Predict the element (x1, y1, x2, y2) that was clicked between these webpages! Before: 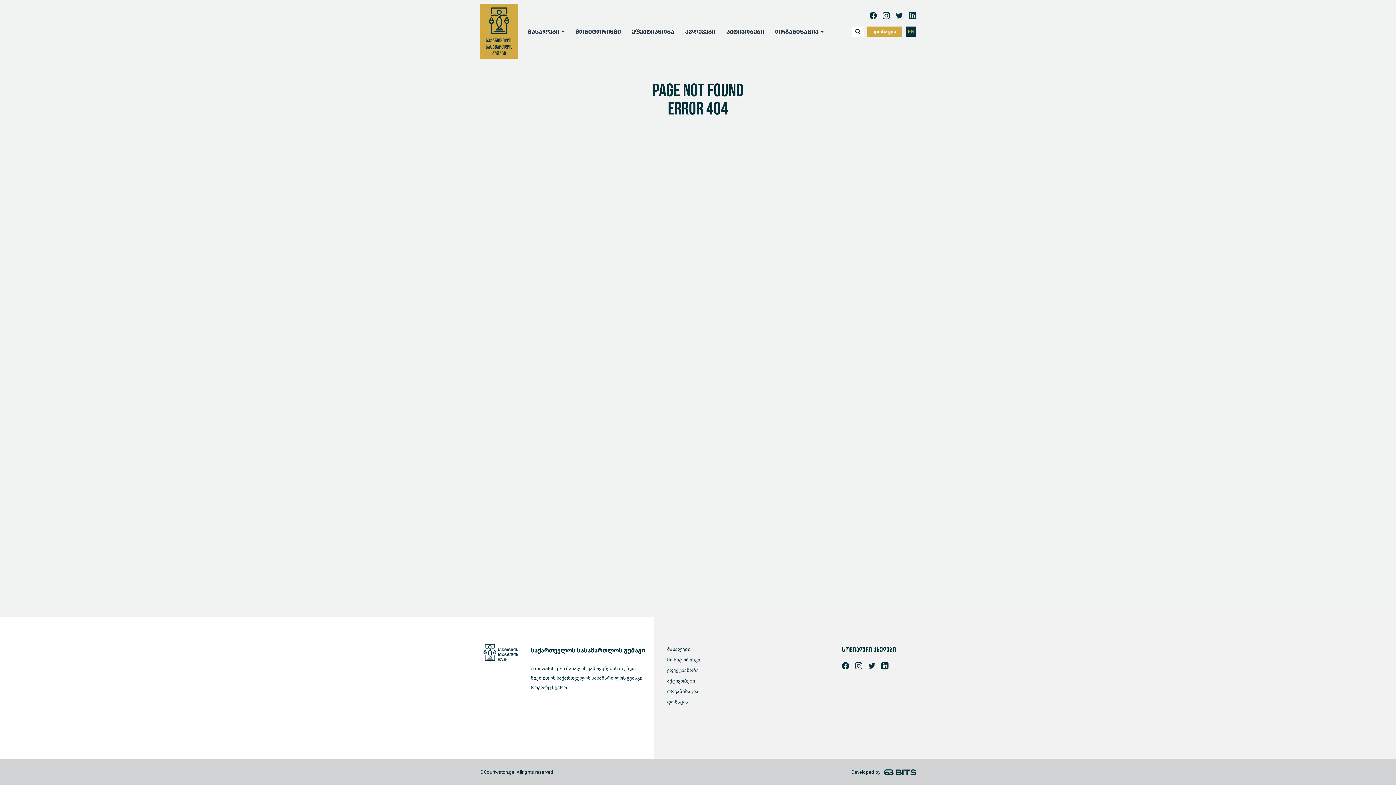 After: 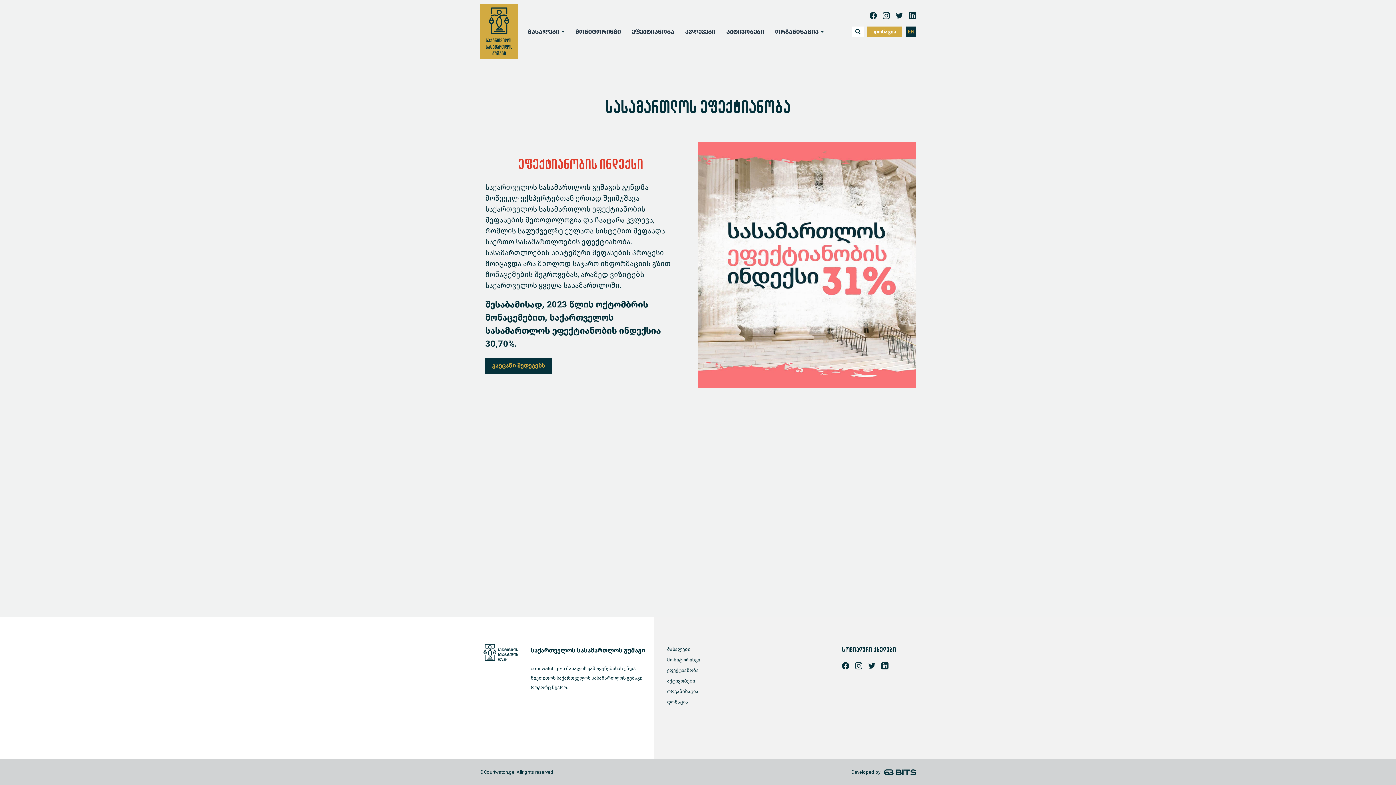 Action: label: ეფექტიანობა bbox: (667, 668, 698, 673)